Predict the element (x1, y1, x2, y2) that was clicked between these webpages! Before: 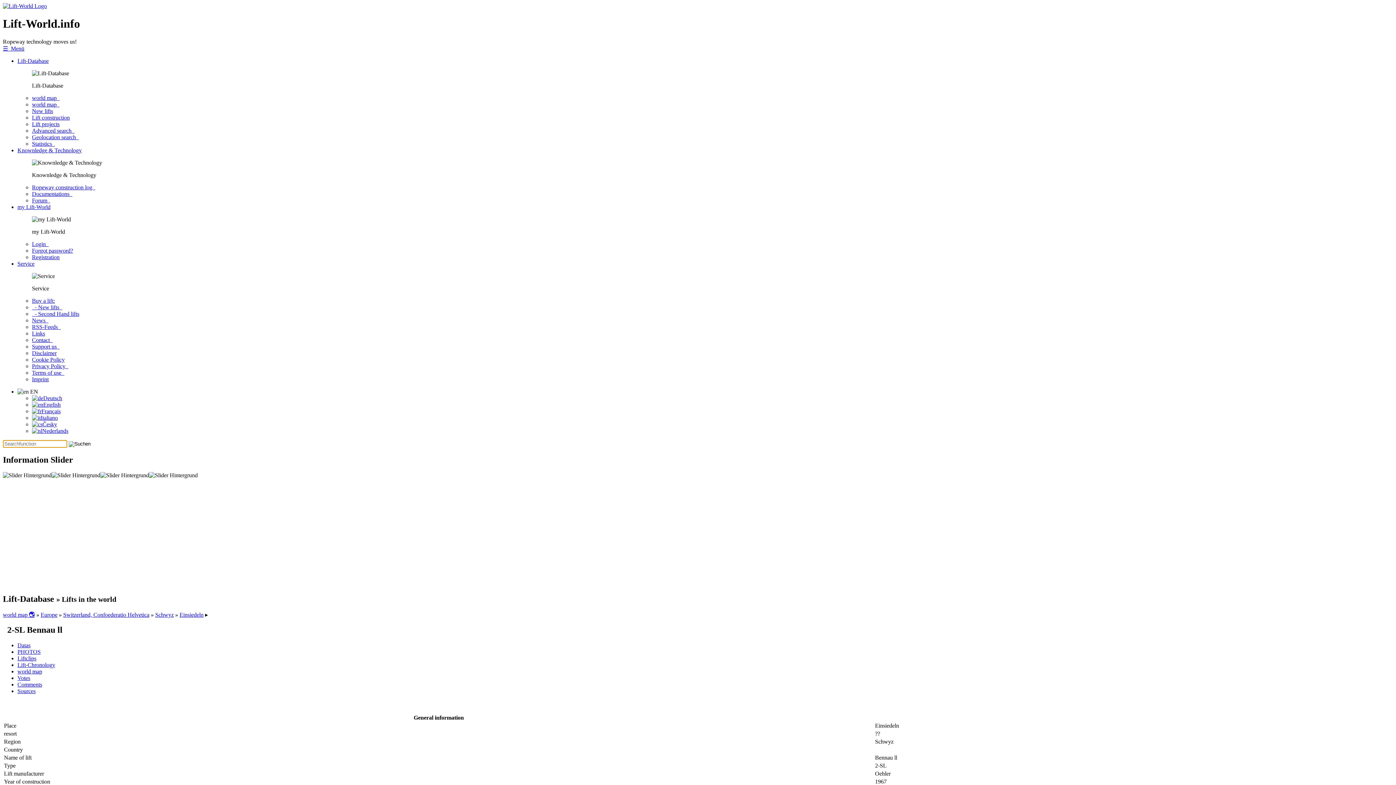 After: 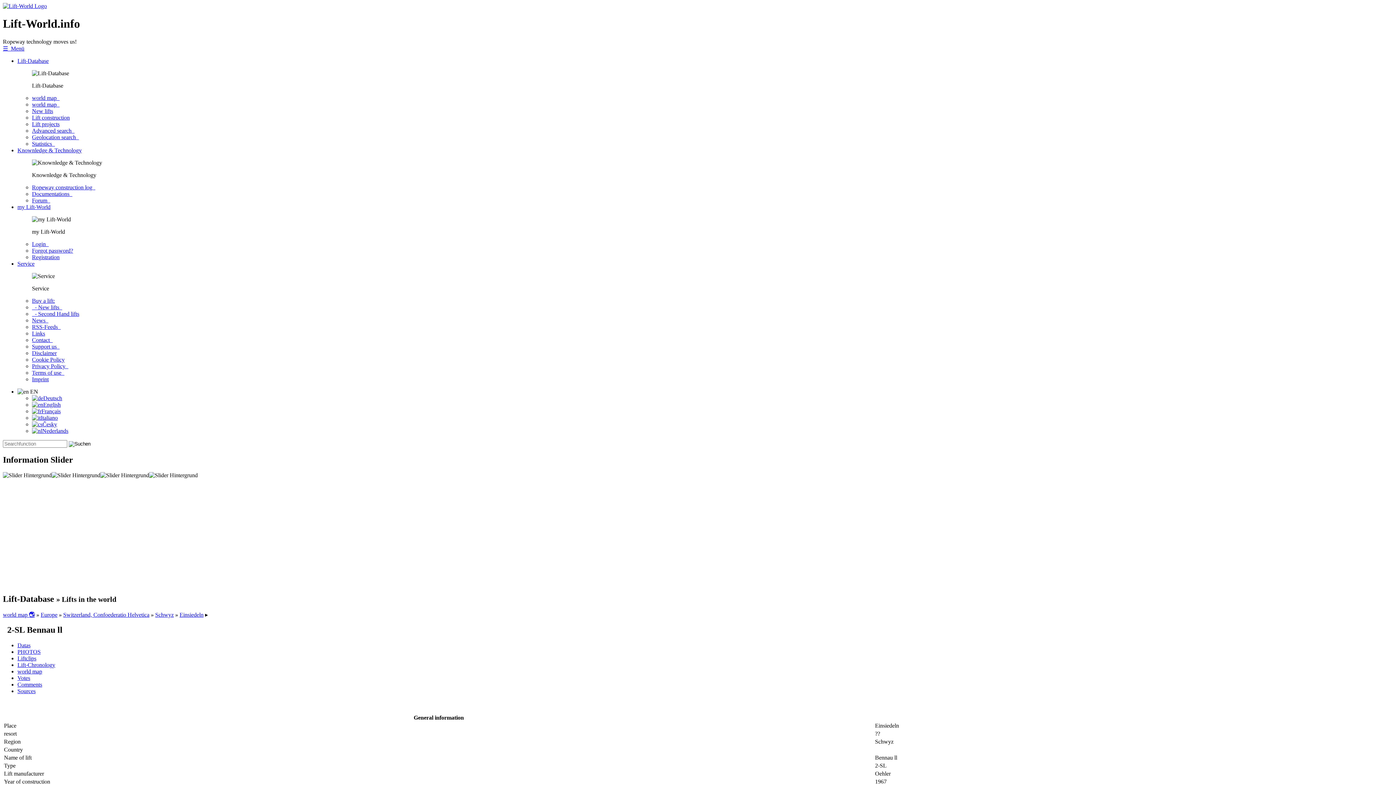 Action: label: Service bbox: (17, 260, 34, 266)